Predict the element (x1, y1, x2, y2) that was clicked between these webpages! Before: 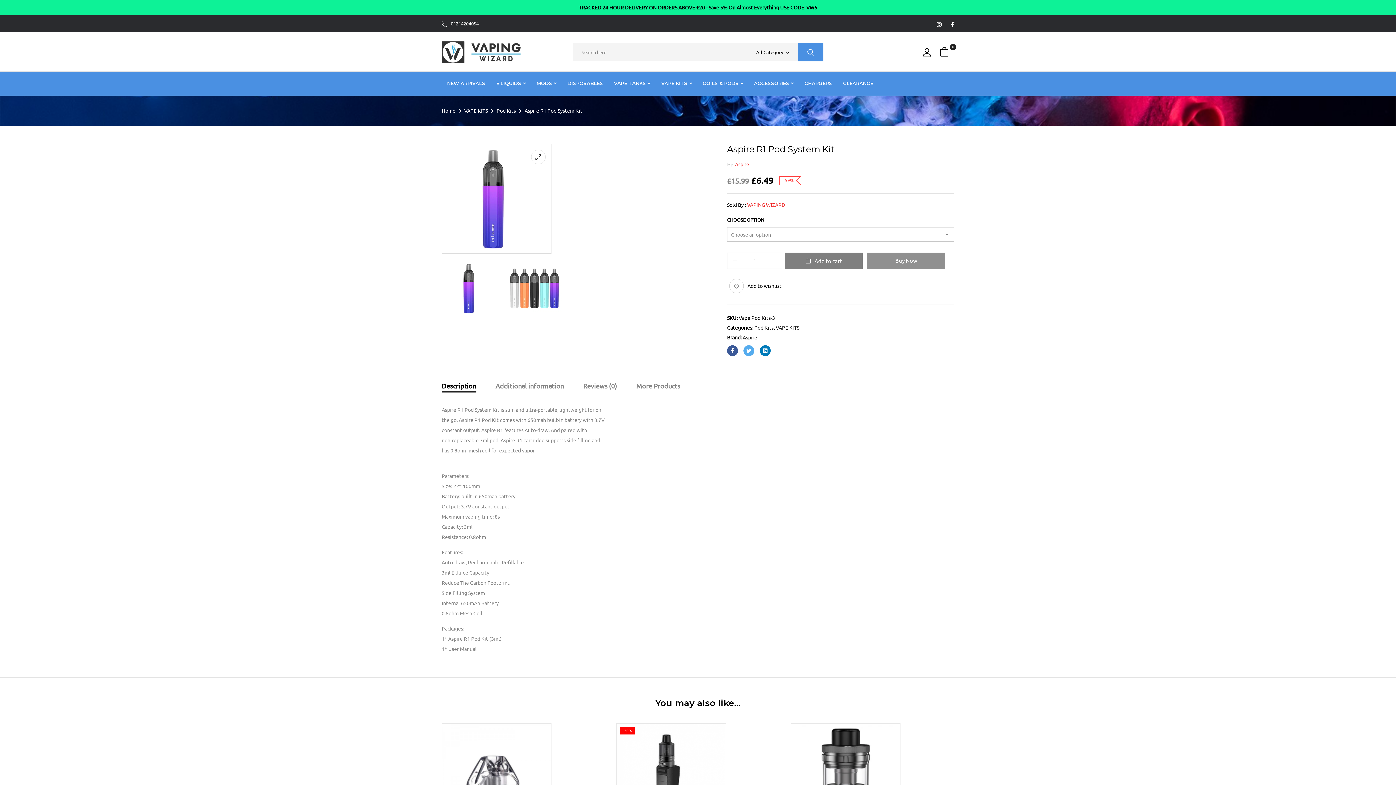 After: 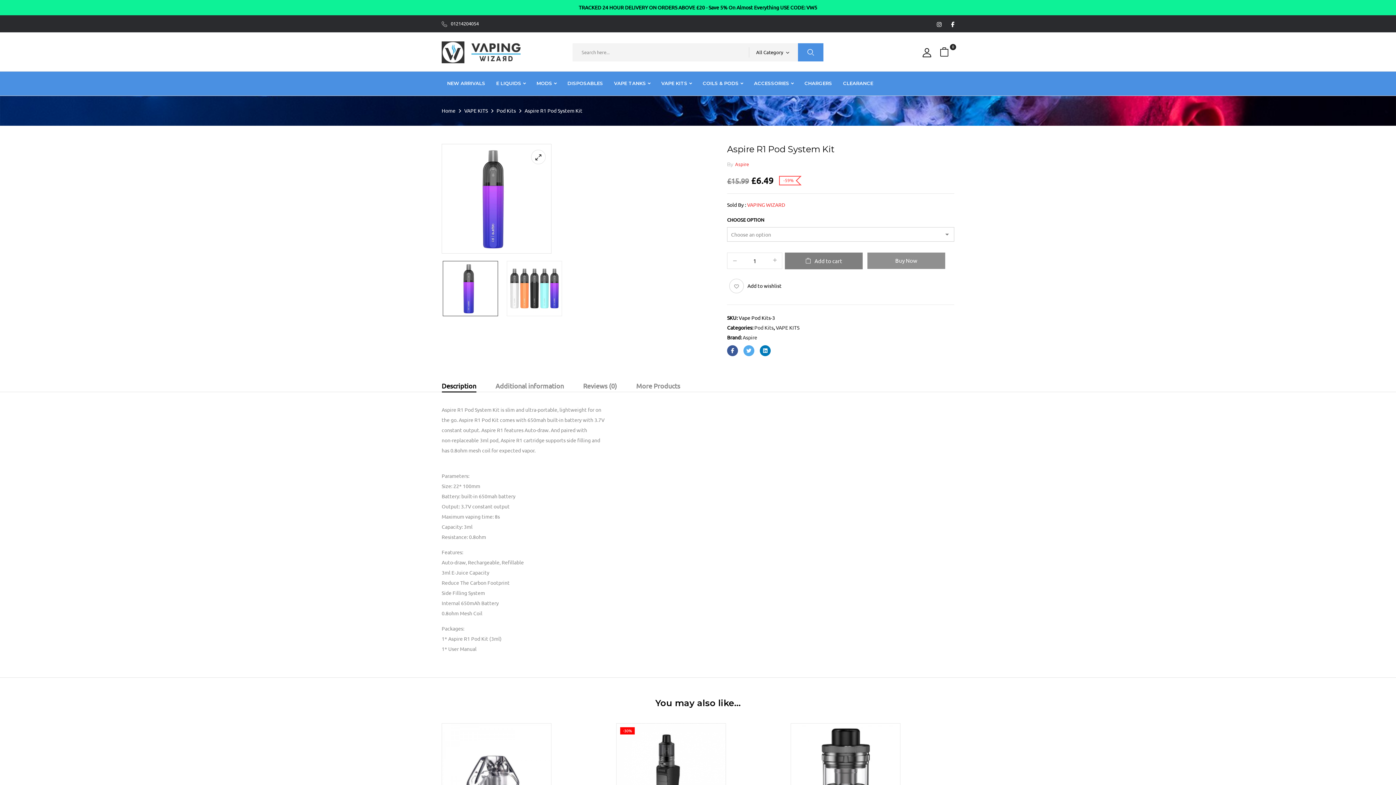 Action: label: Add to cart bbox: (785, 252, 862, 269)